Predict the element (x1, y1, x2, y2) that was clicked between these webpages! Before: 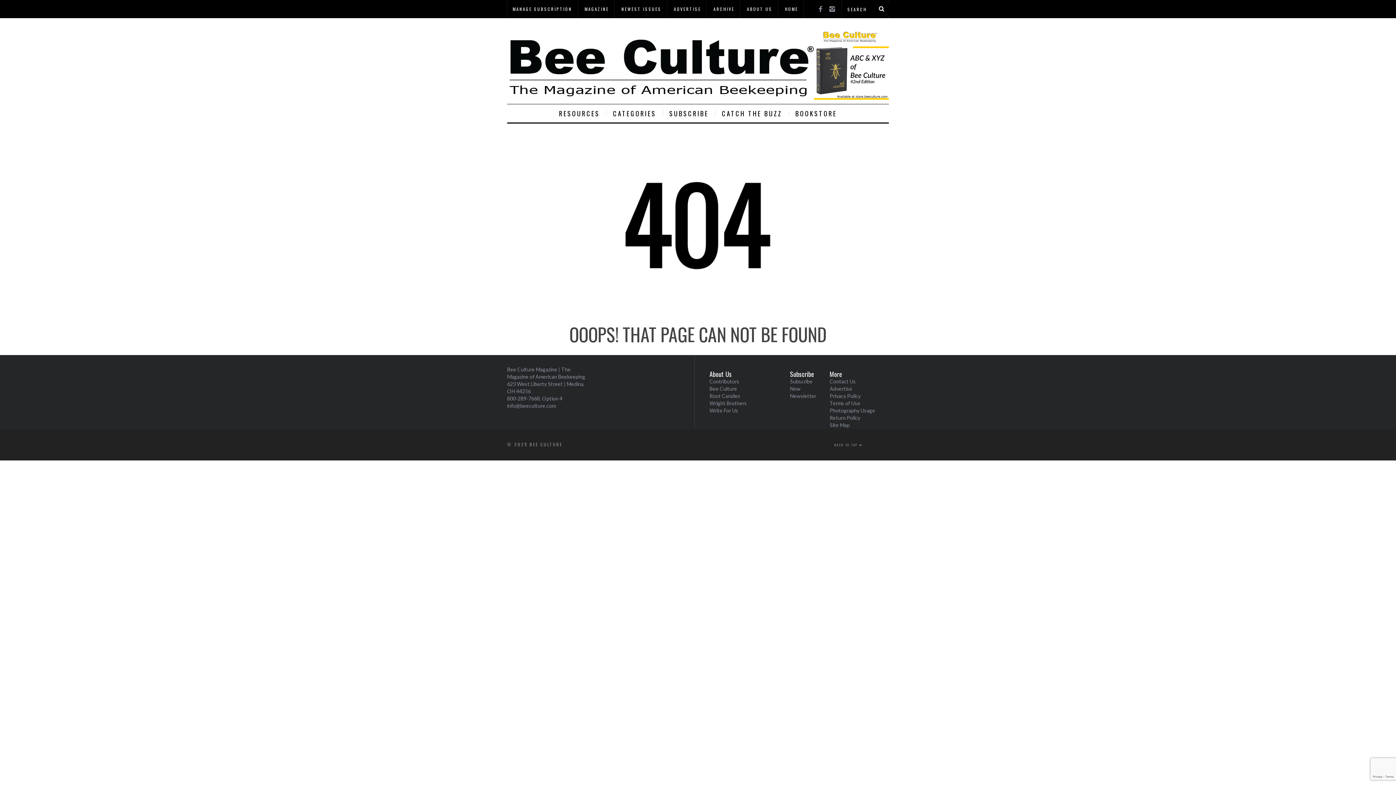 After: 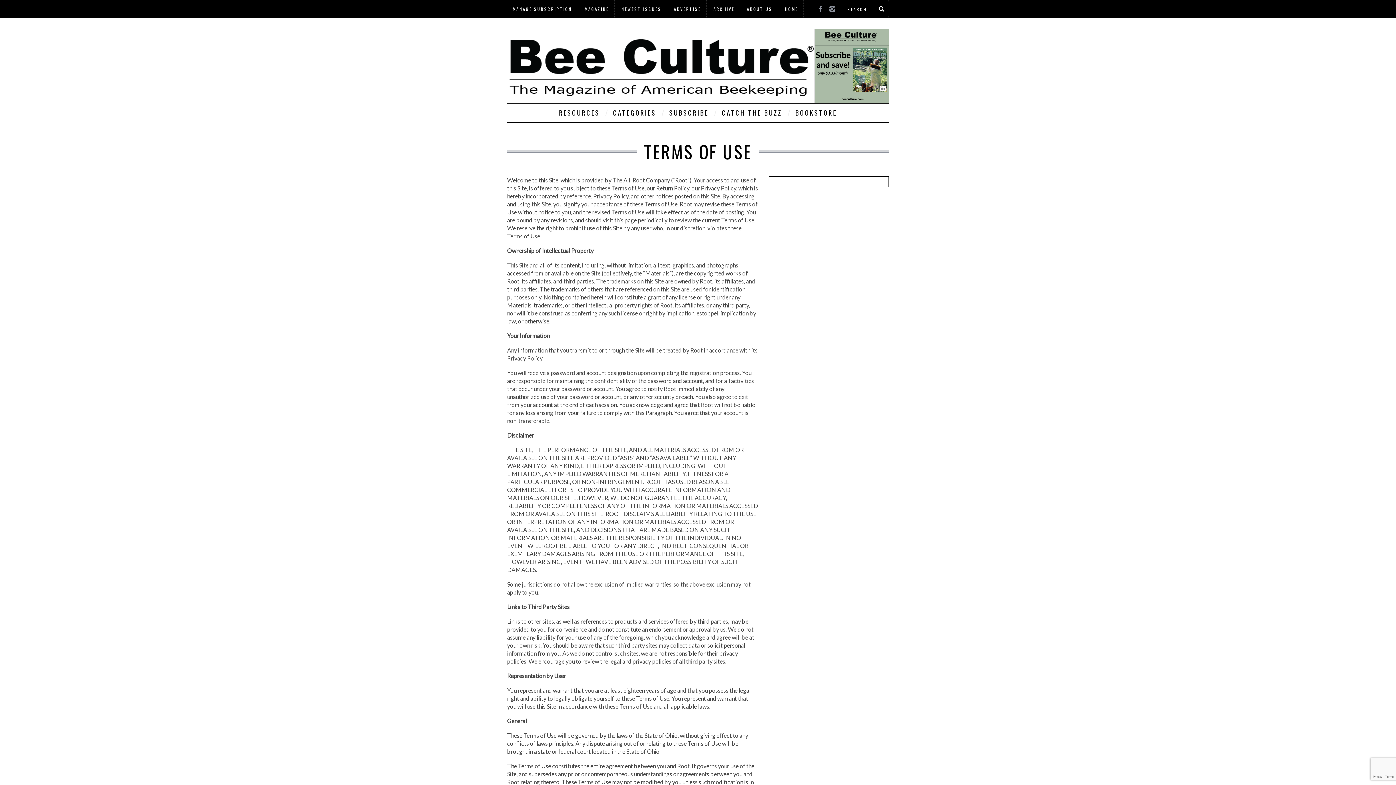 Action: label: Terms of Use bbox: (829, 400, 860, 406)